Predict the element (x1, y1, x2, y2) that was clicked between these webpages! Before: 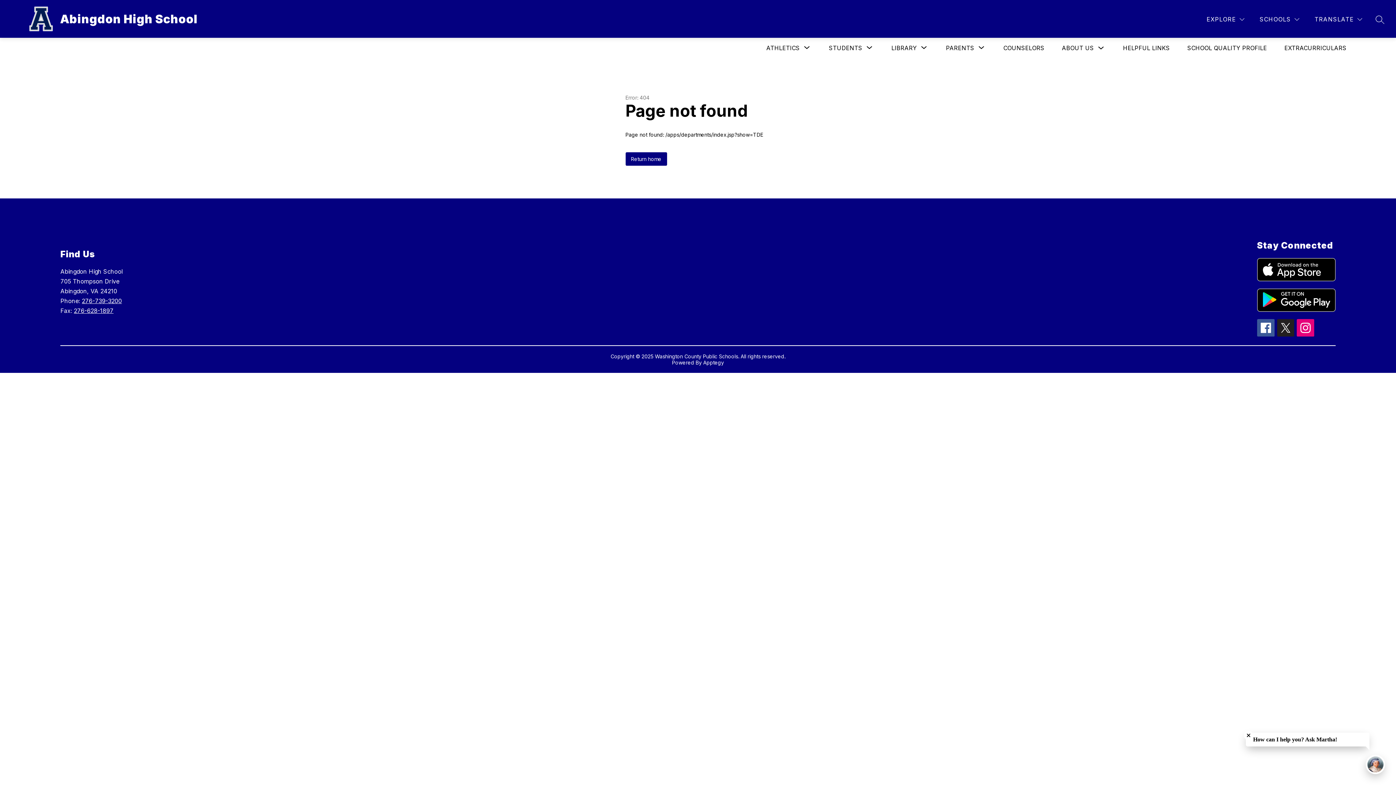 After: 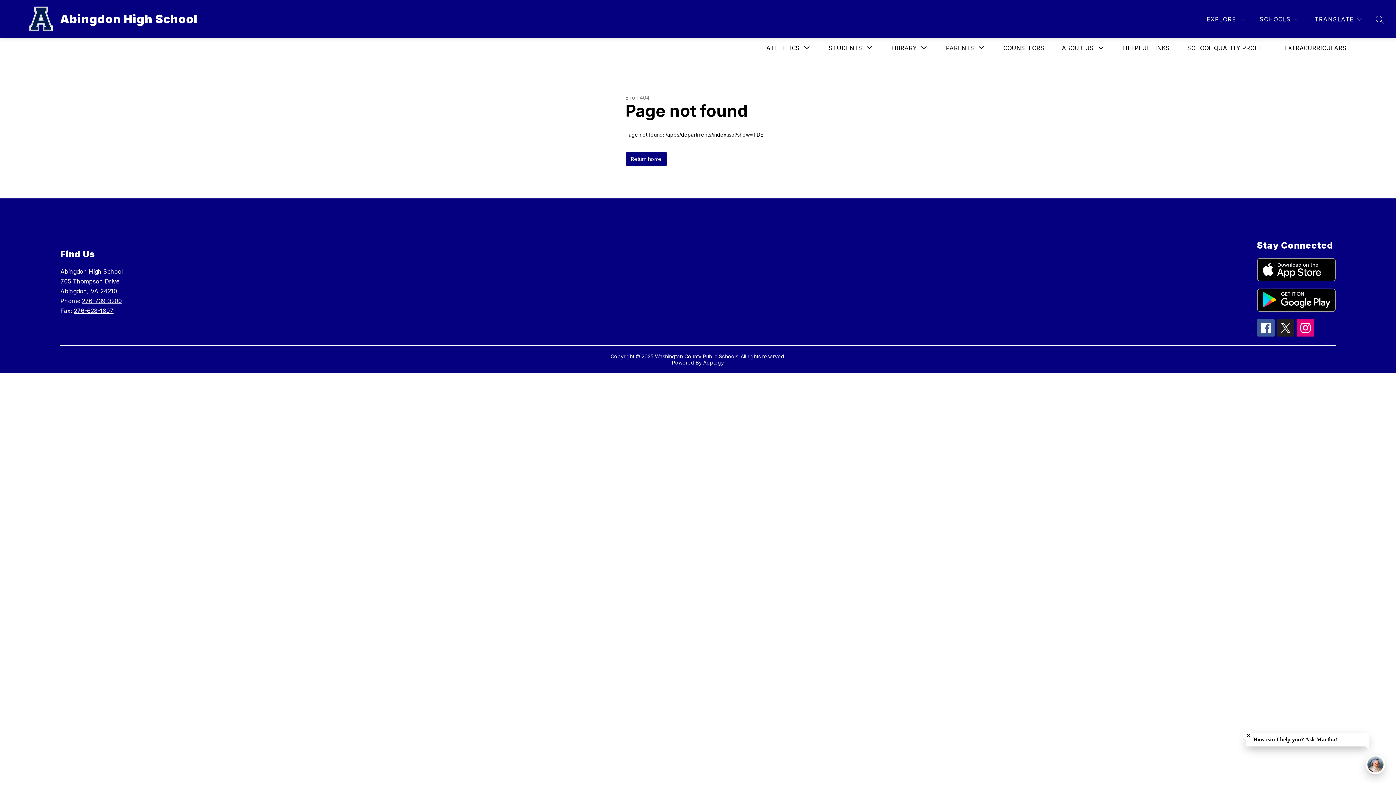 Action: bbox: (1277, 319, 1294, 336)